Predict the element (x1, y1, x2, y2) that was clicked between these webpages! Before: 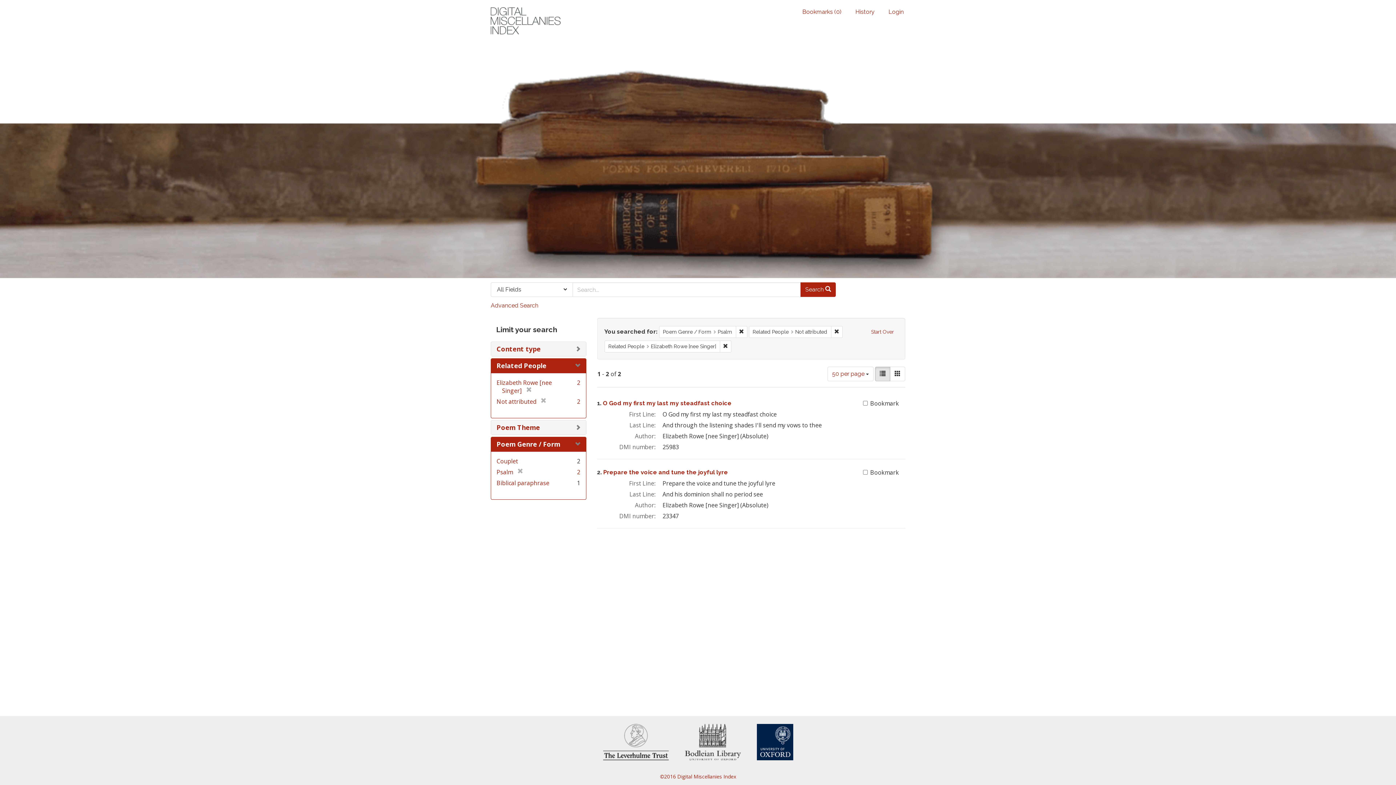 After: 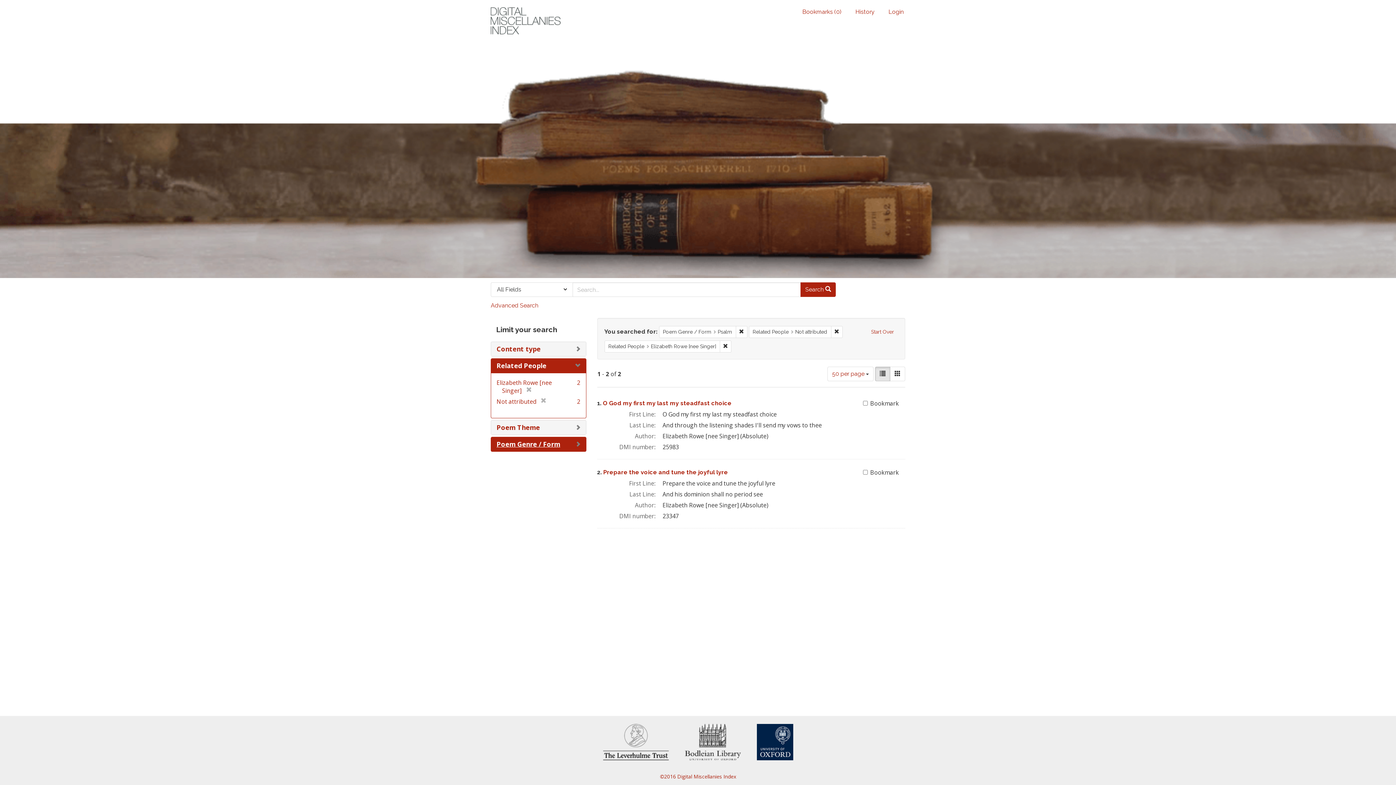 Action: label: Poem Genre / Form bbox: (496, 439, 560, 448)